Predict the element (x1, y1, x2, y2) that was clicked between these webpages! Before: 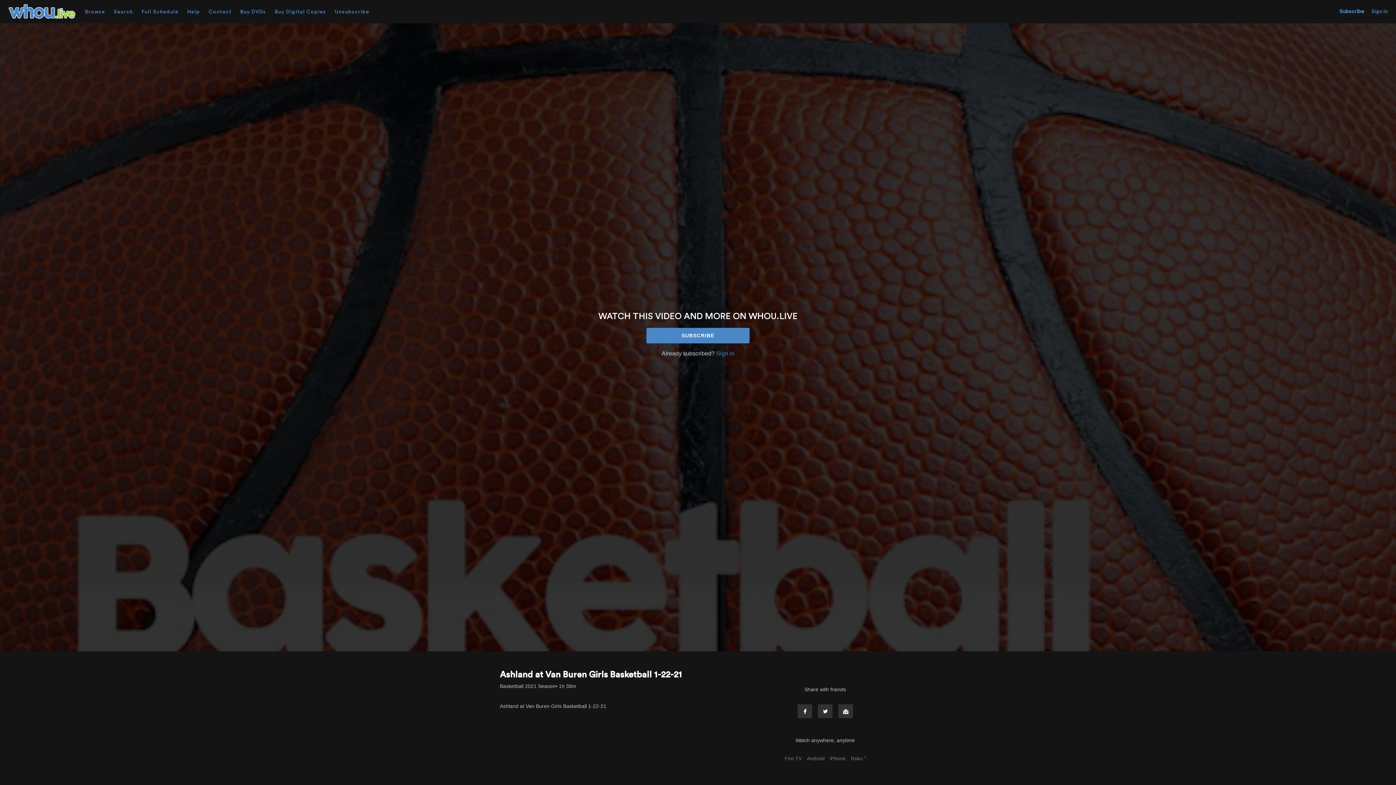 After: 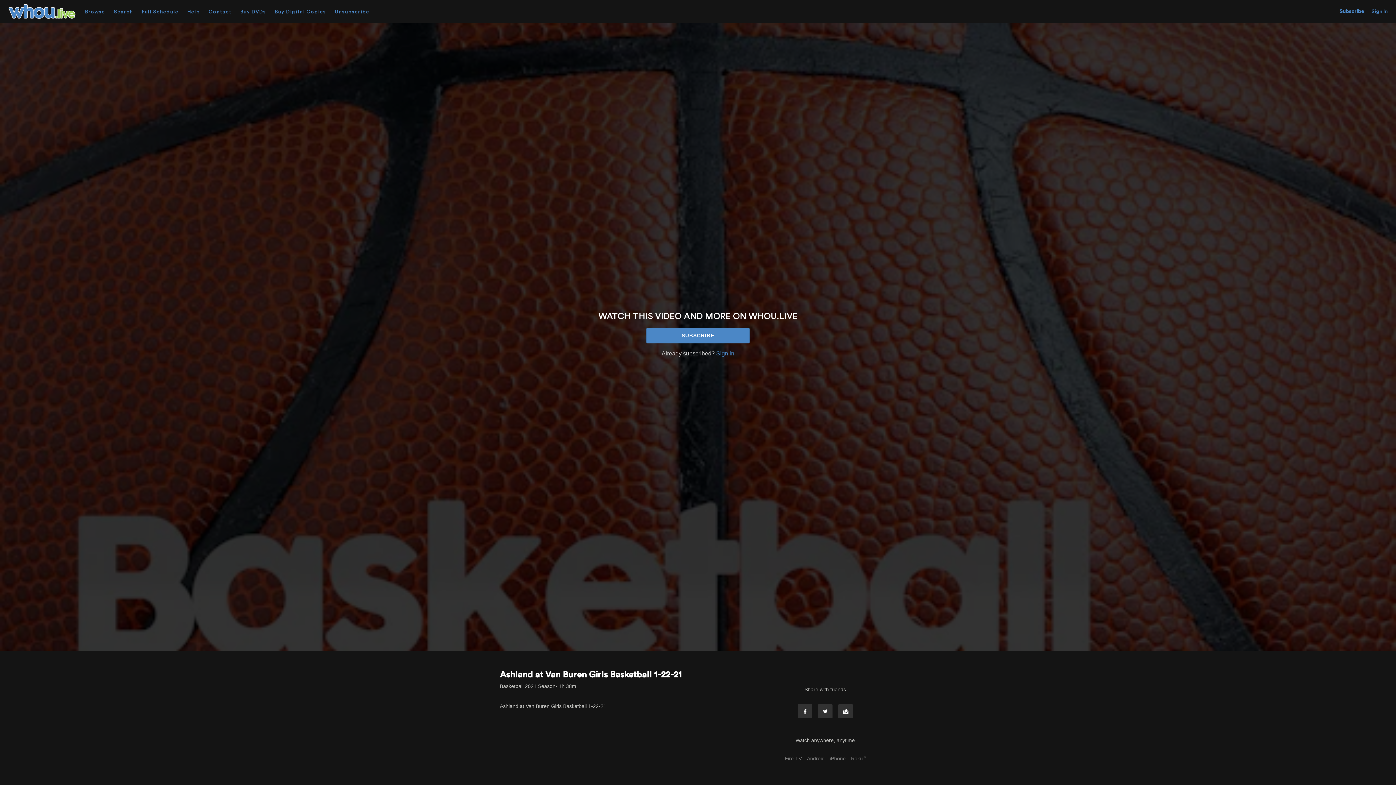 Action: bbox: (849, 756, 867, 761) label: Roku ®